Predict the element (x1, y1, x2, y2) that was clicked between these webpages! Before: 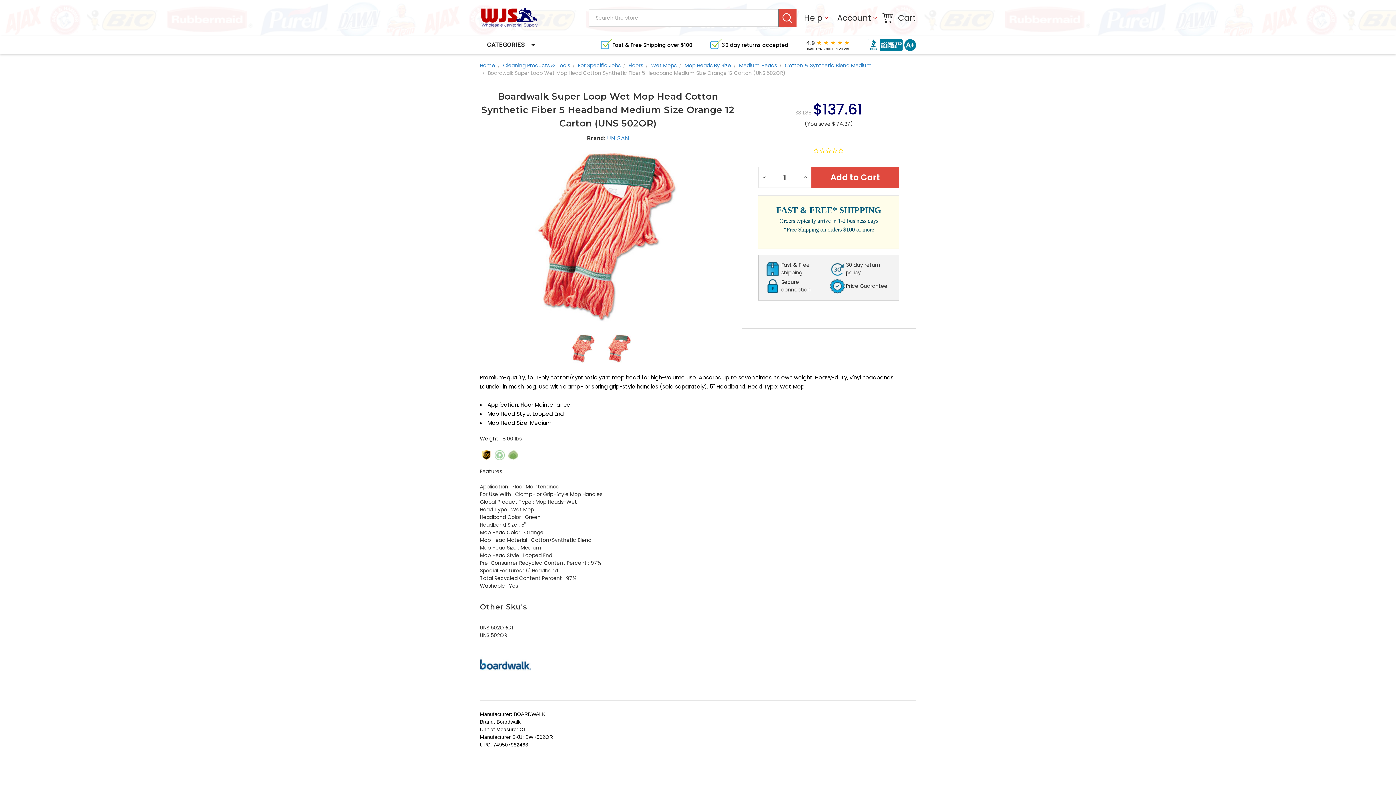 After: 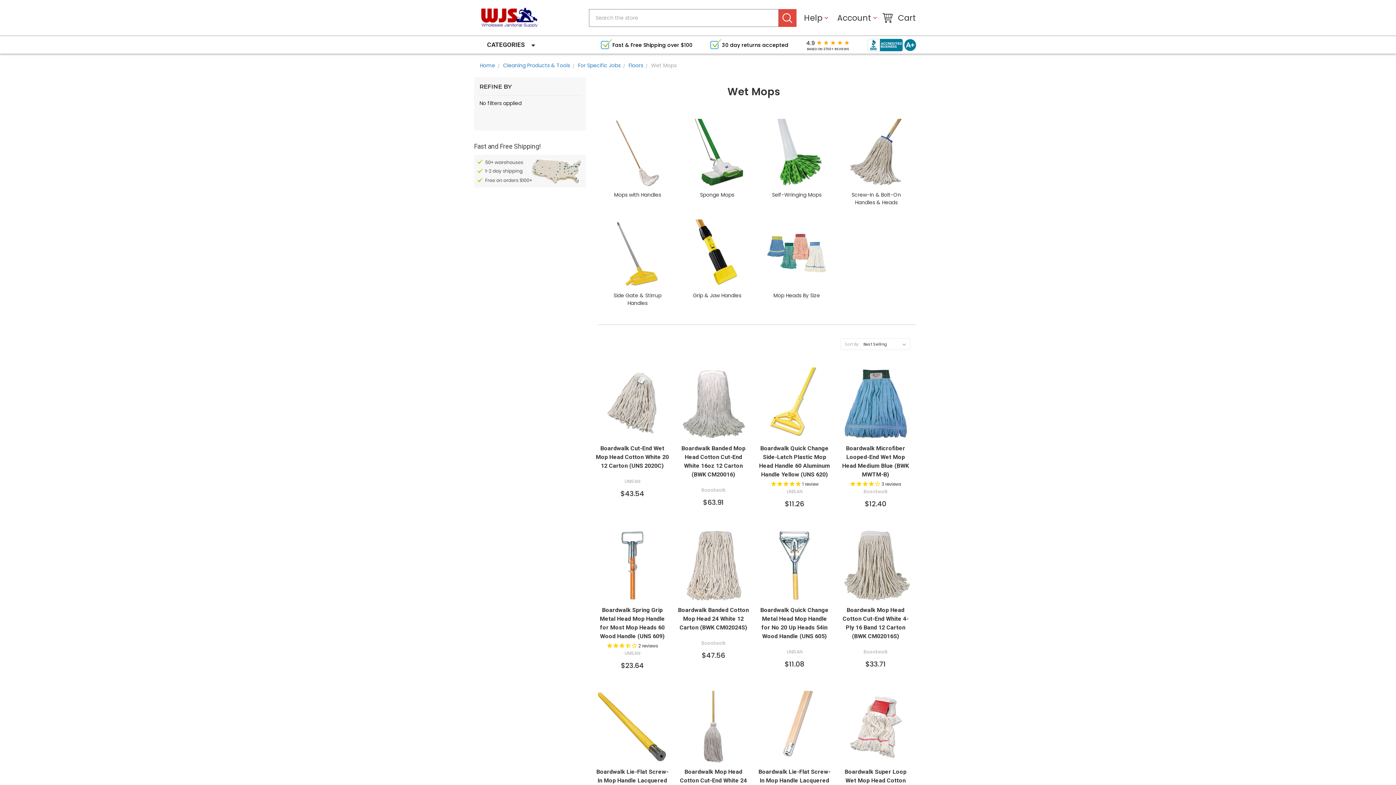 Action: label: Wet Mops bbox: (651, 61, 676, 69)